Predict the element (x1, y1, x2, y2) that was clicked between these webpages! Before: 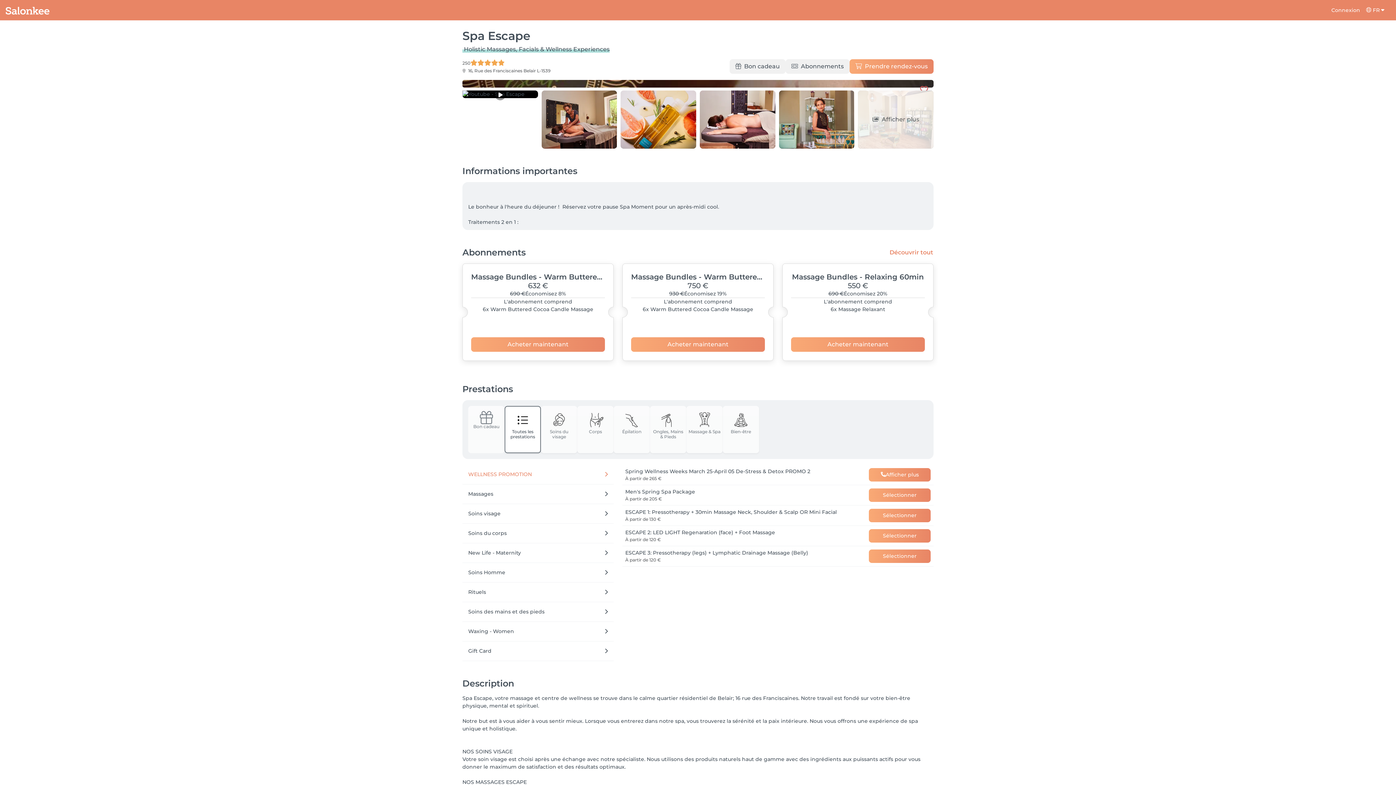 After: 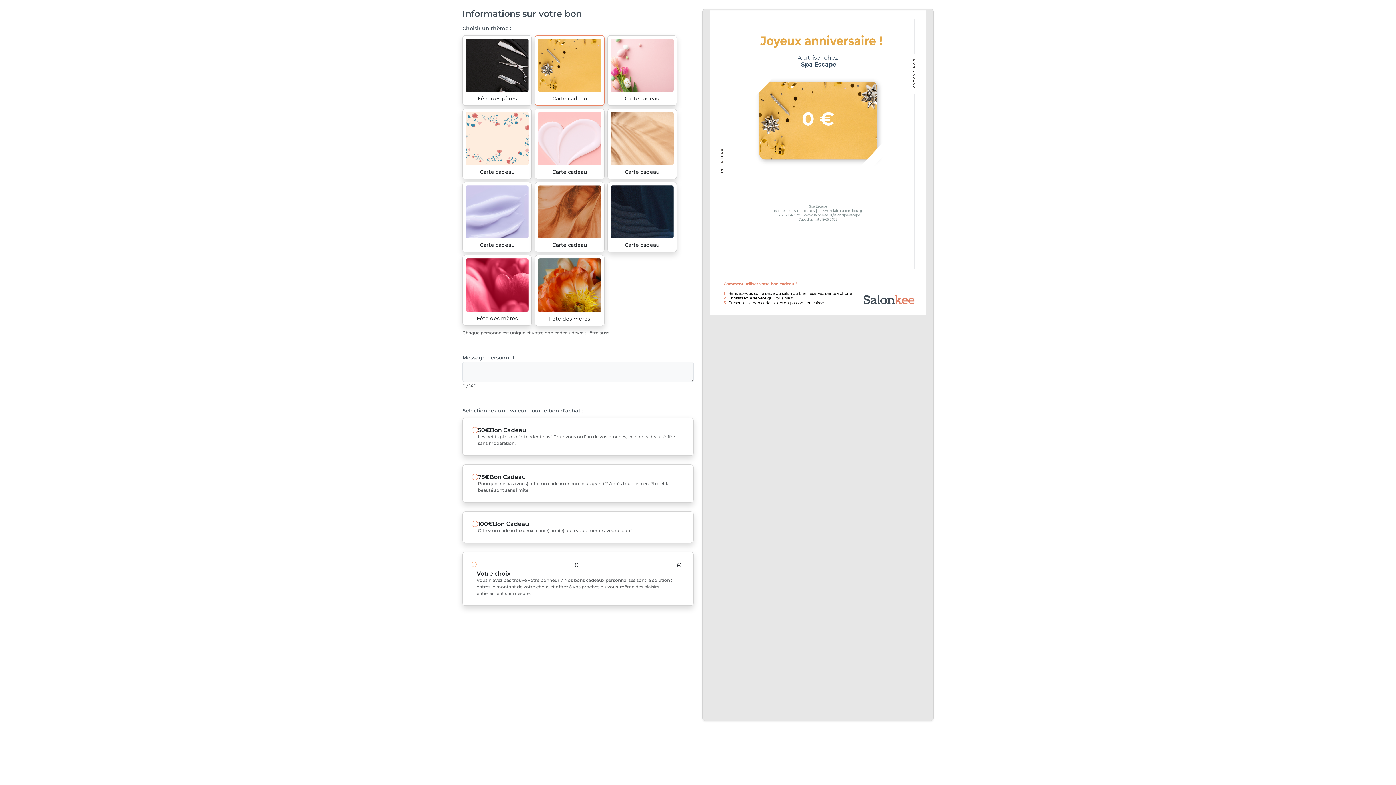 Action: bbox: (468, 406, 504, 453) label: Bon cadeau